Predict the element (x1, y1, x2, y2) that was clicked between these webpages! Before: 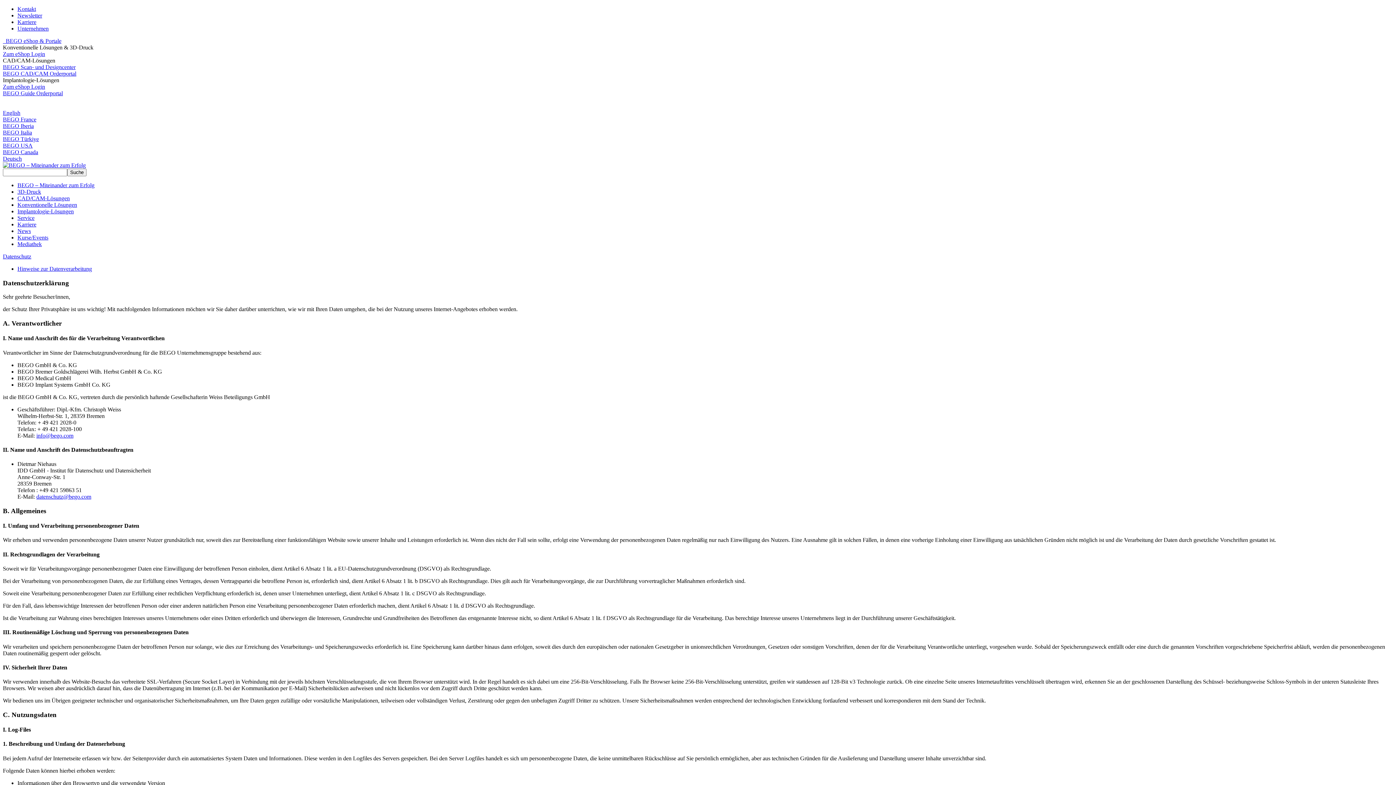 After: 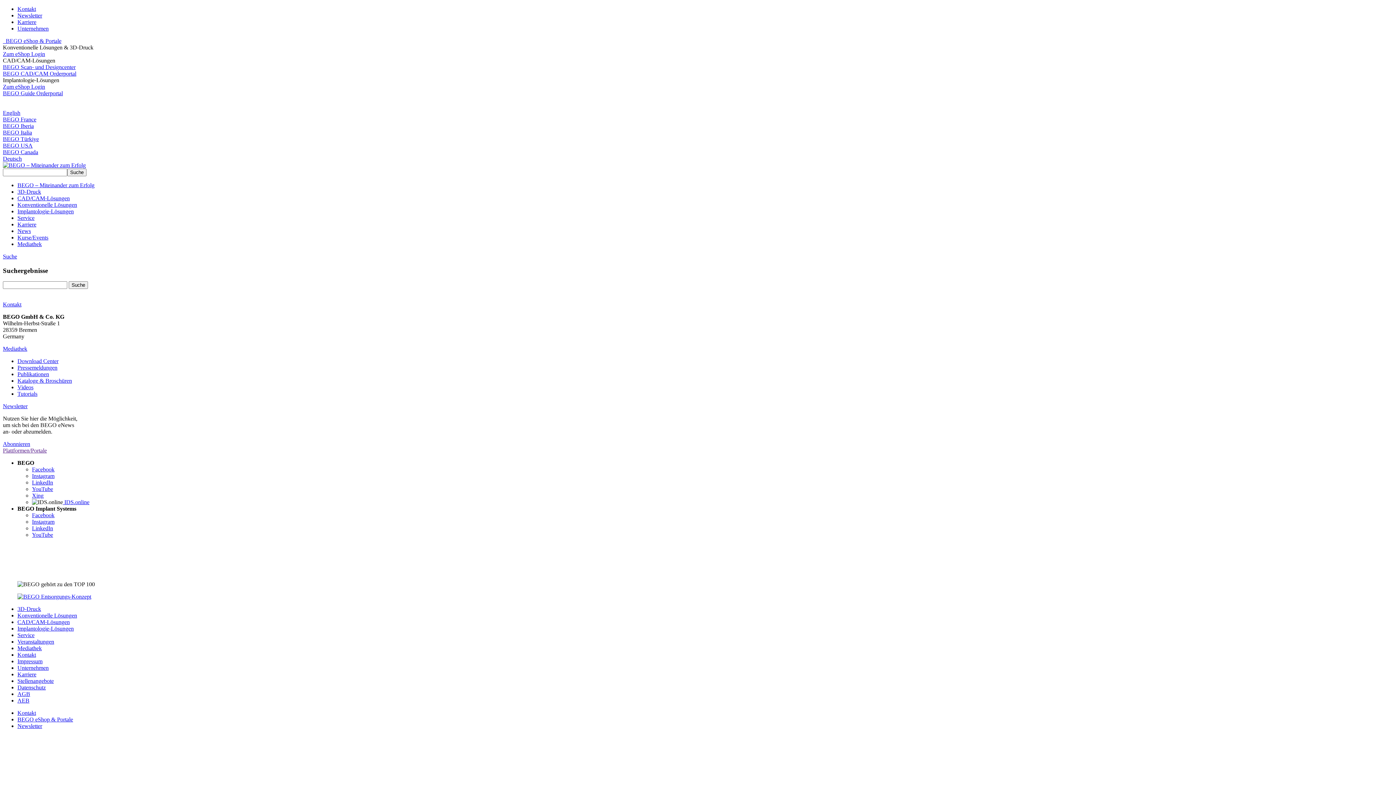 Action: label: Suche bbox: (67, 168, 86, 176)